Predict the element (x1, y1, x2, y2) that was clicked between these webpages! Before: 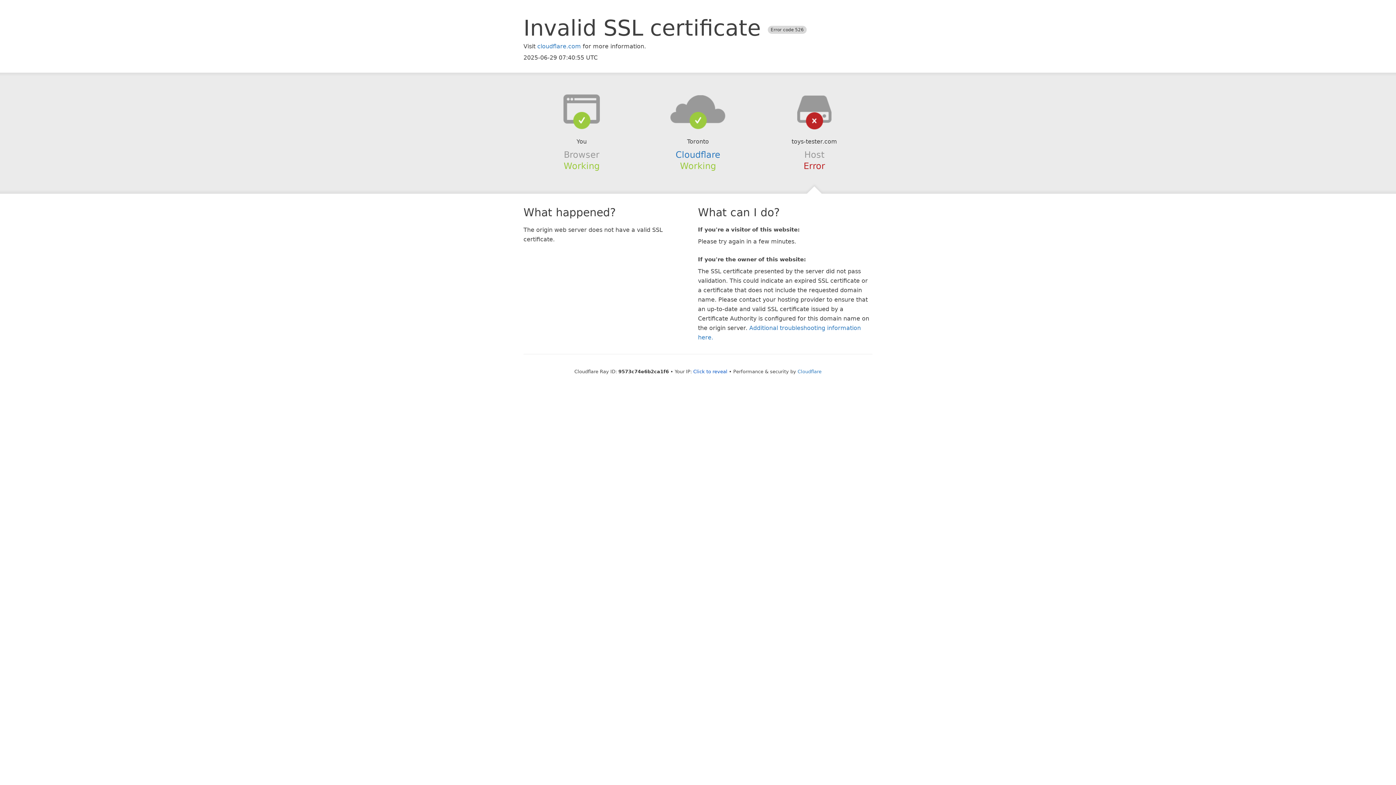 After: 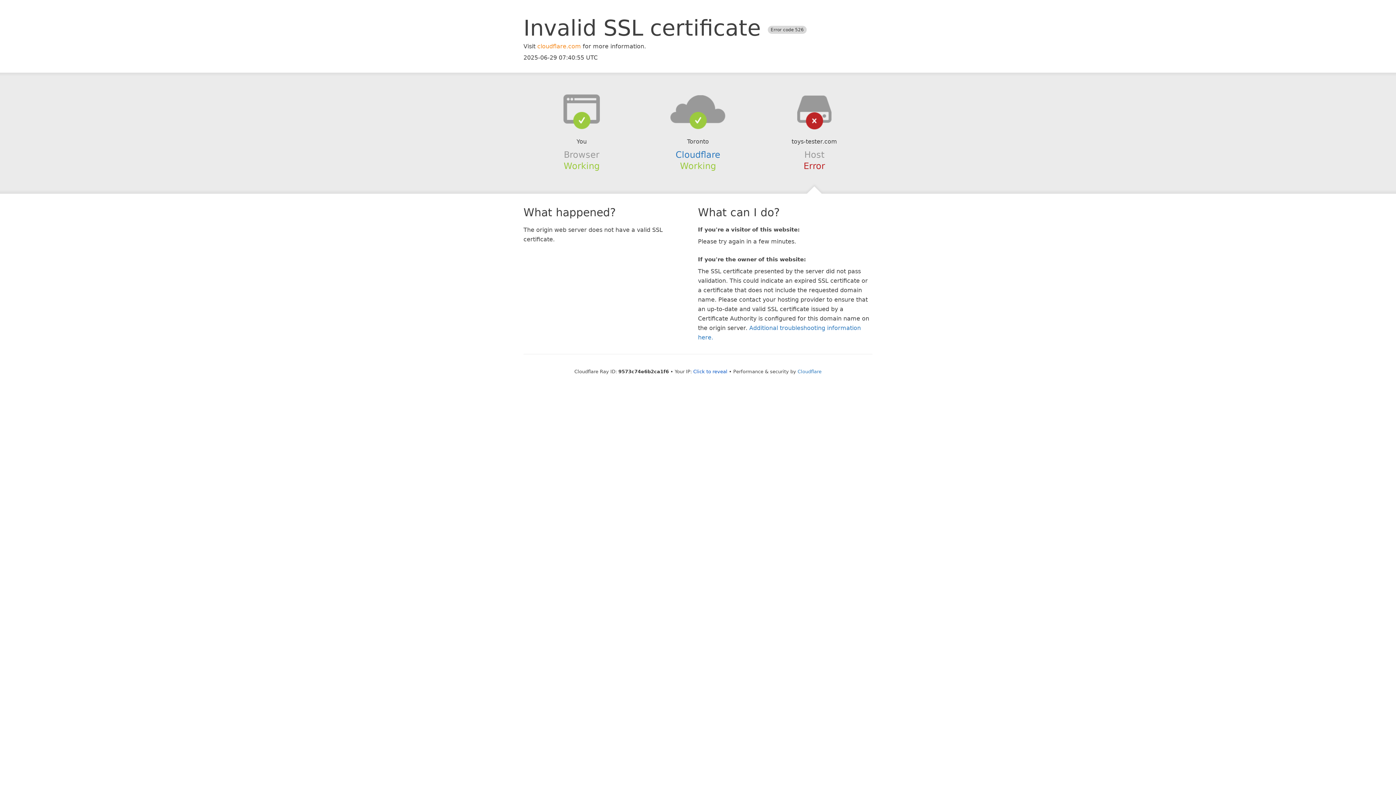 Action: bbox: (537, 42, 581, 49) label: cloudflare.com